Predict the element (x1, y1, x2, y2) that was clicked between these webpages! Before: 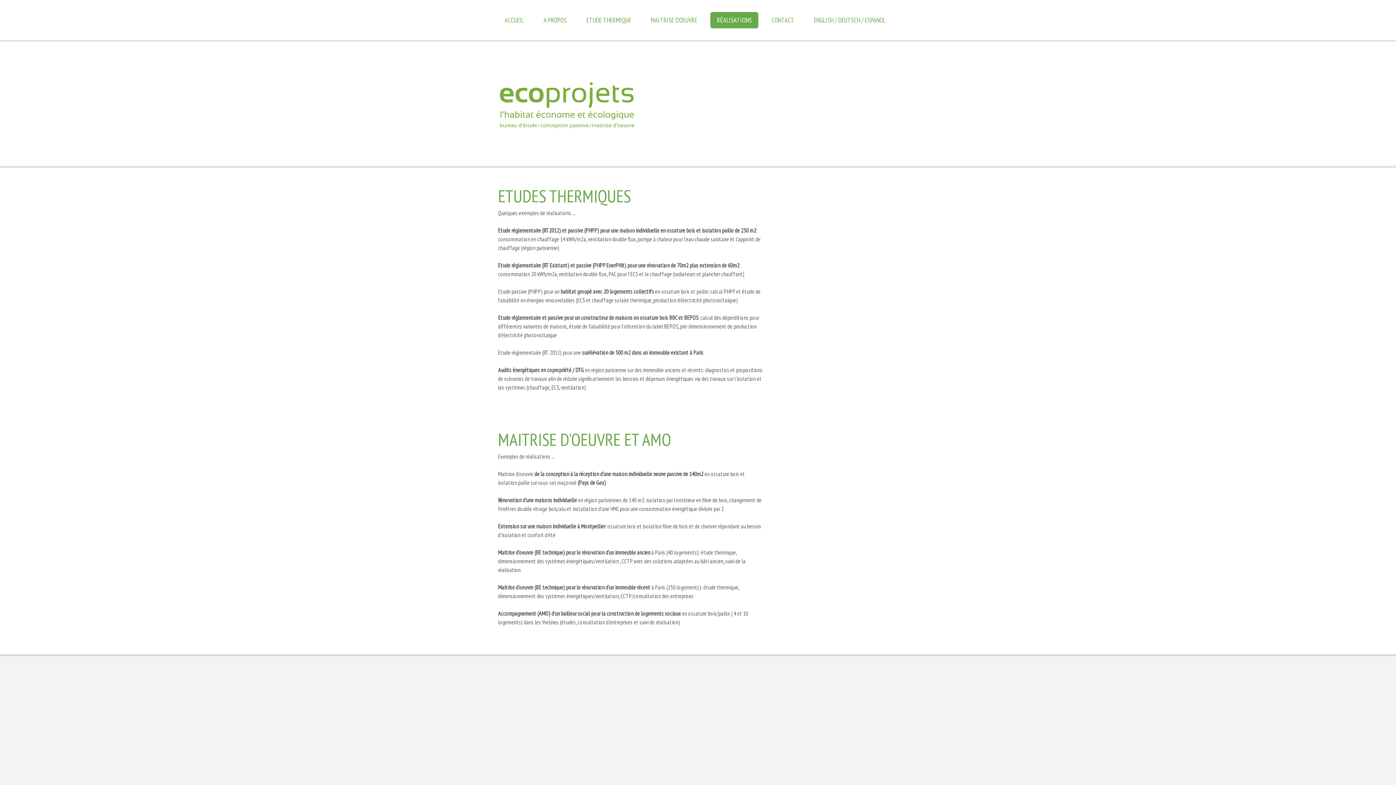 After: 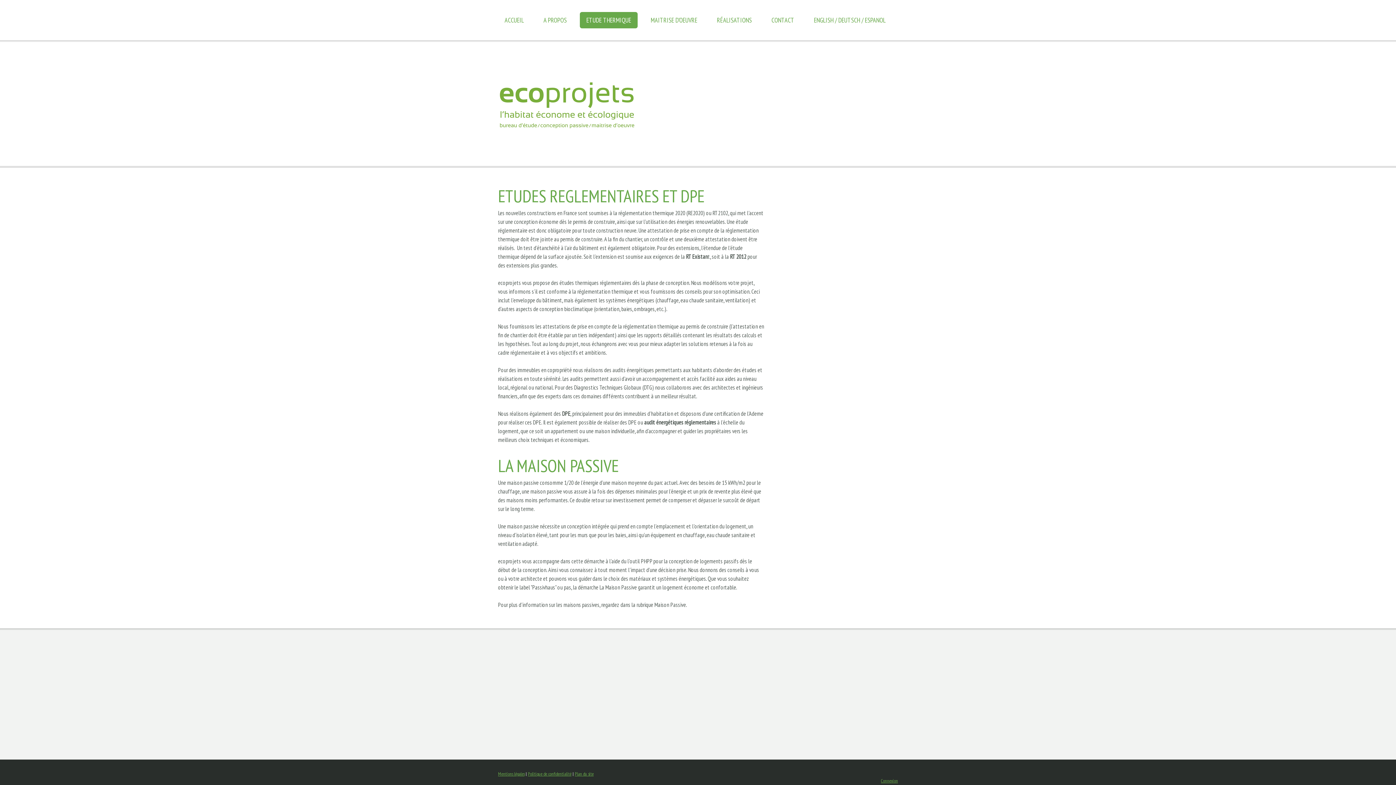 Action: label: ETUDE THERMIQUE bbox: (580, 12, 637, 28)